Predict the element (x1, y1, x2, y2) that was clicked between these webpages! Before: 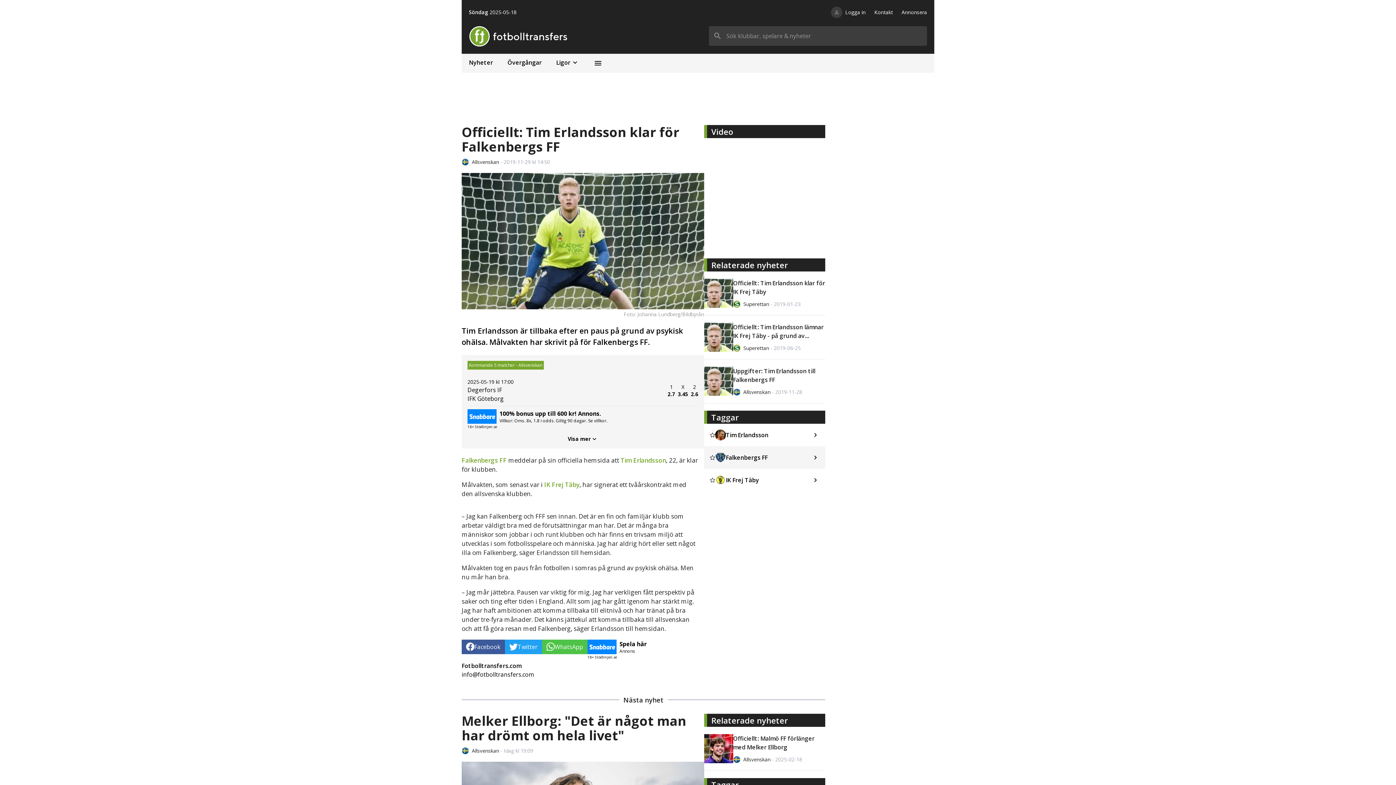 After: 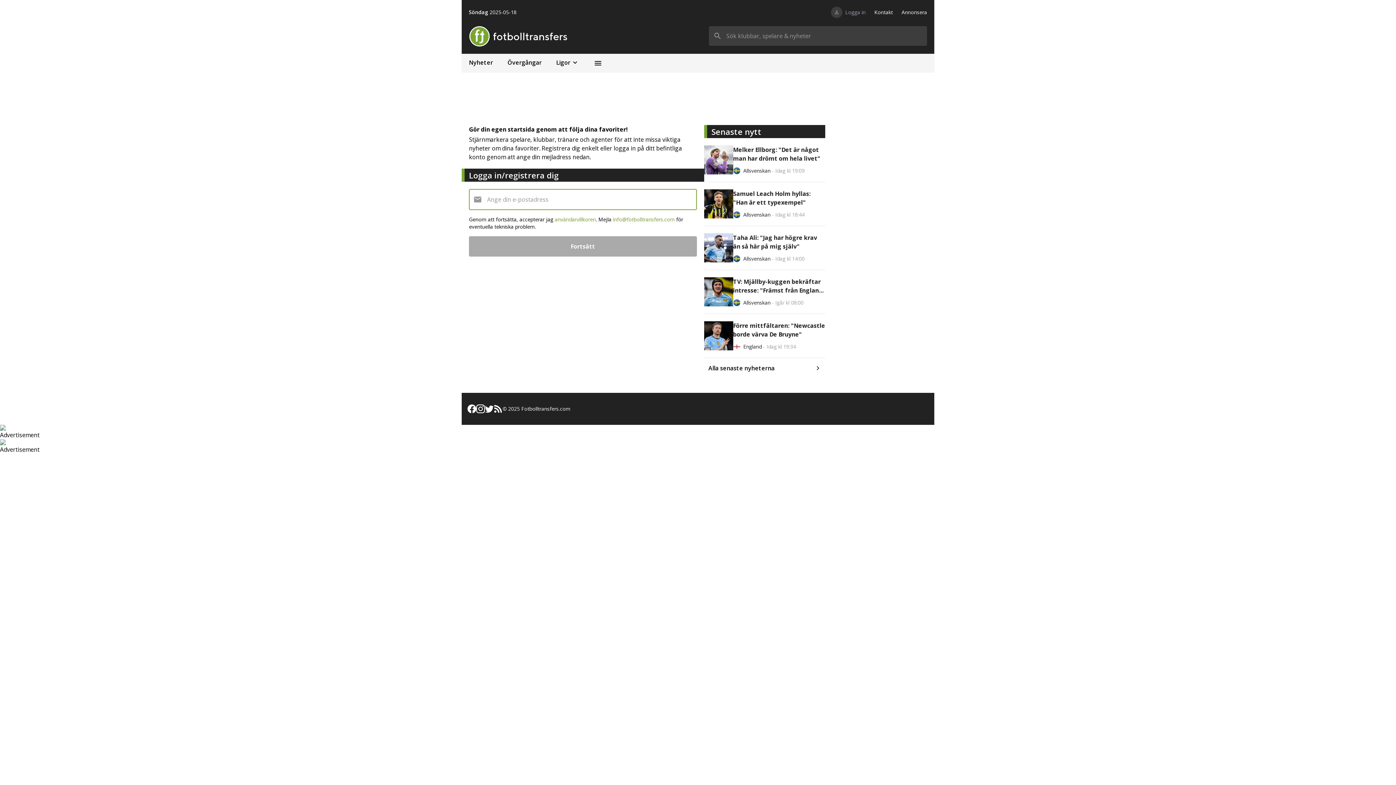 Action: label: Logga in bbox: (845, 8, 865, 15)